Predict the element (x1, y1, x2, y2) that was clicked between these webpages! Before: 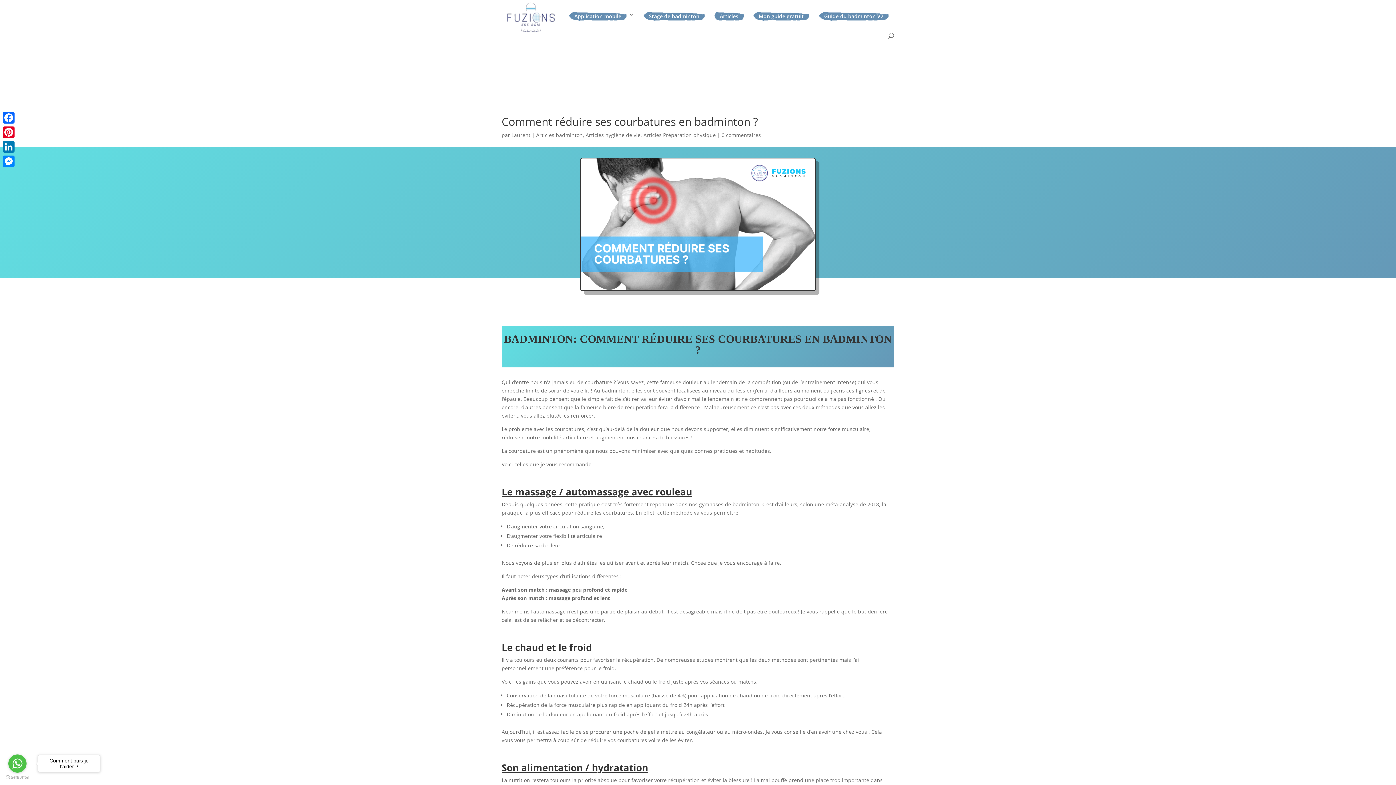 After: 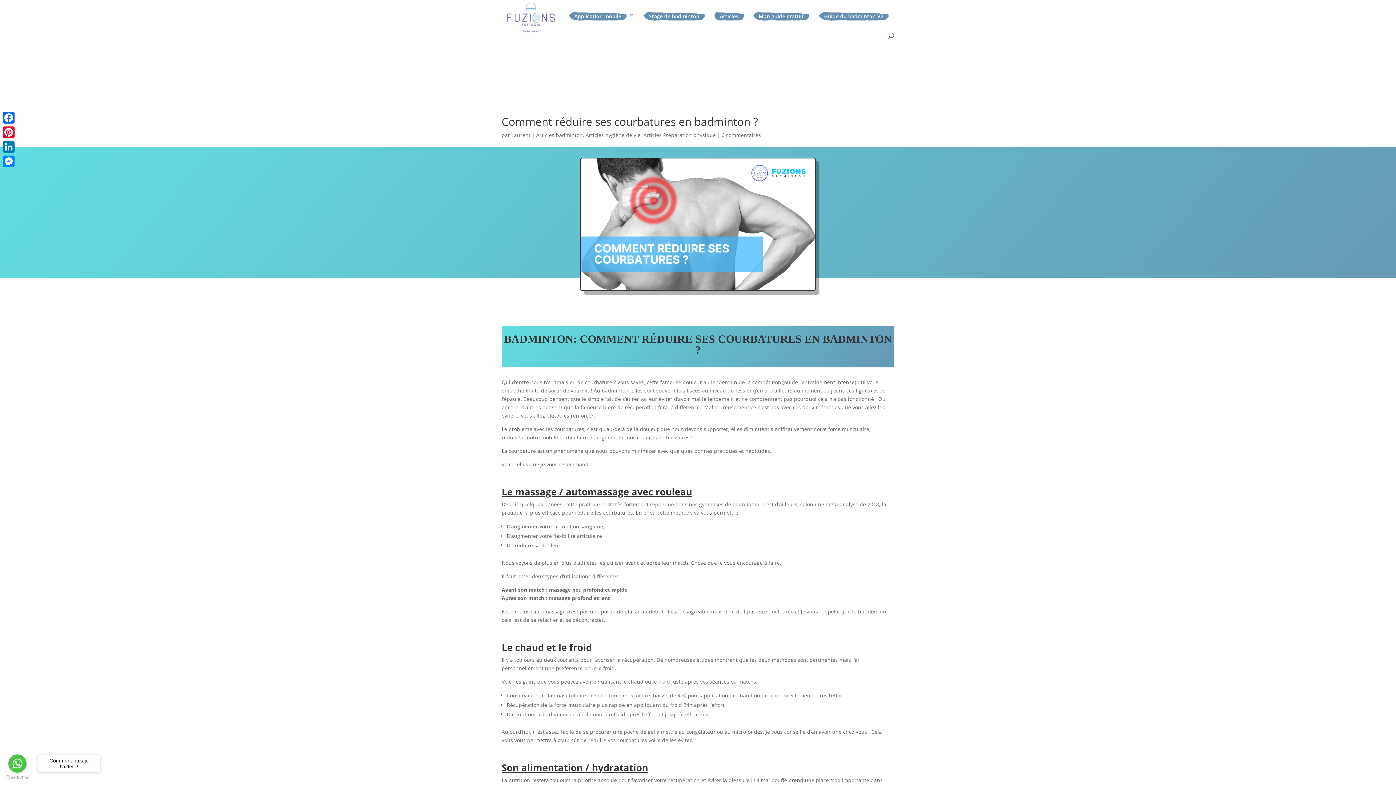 Action: label: Go to GetButton.io website bbox: (5, 775, 29, 780)